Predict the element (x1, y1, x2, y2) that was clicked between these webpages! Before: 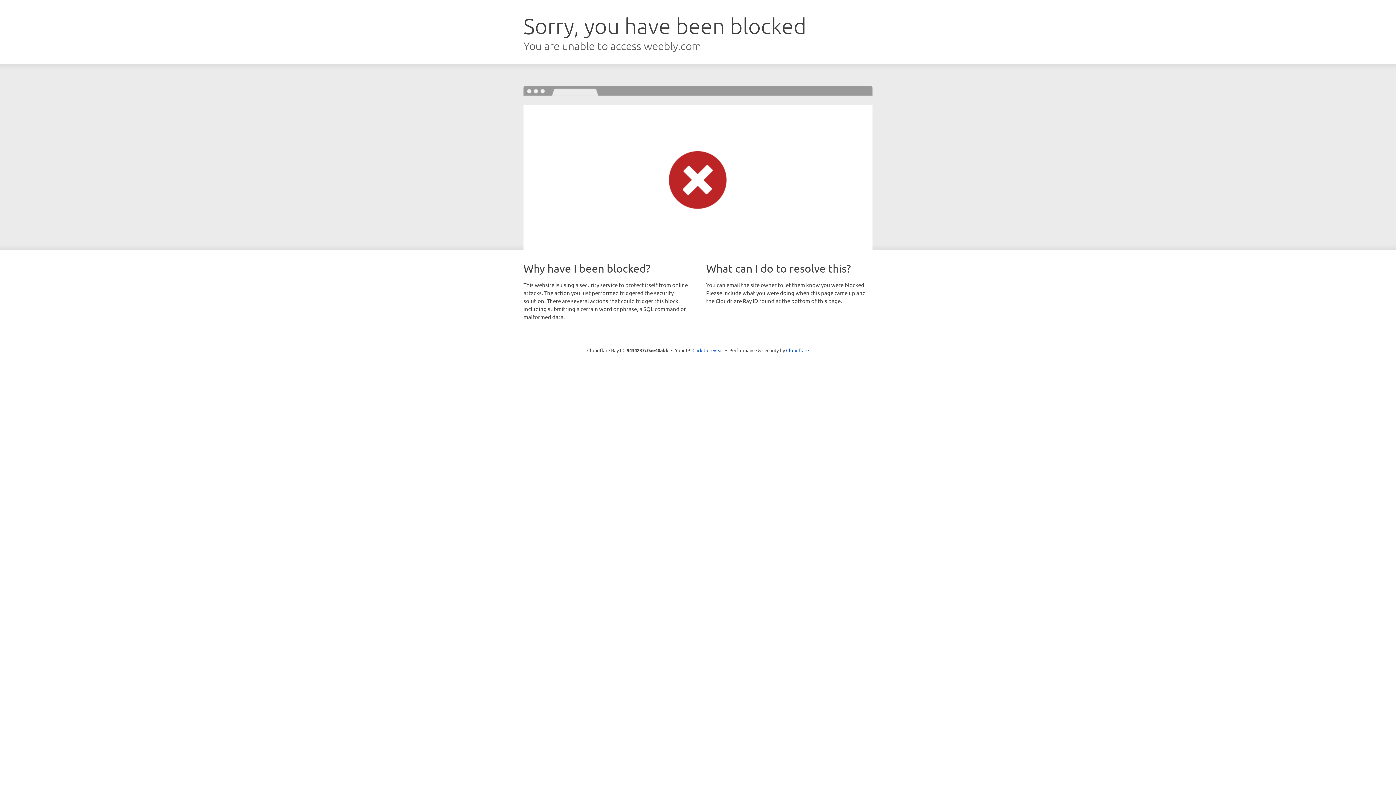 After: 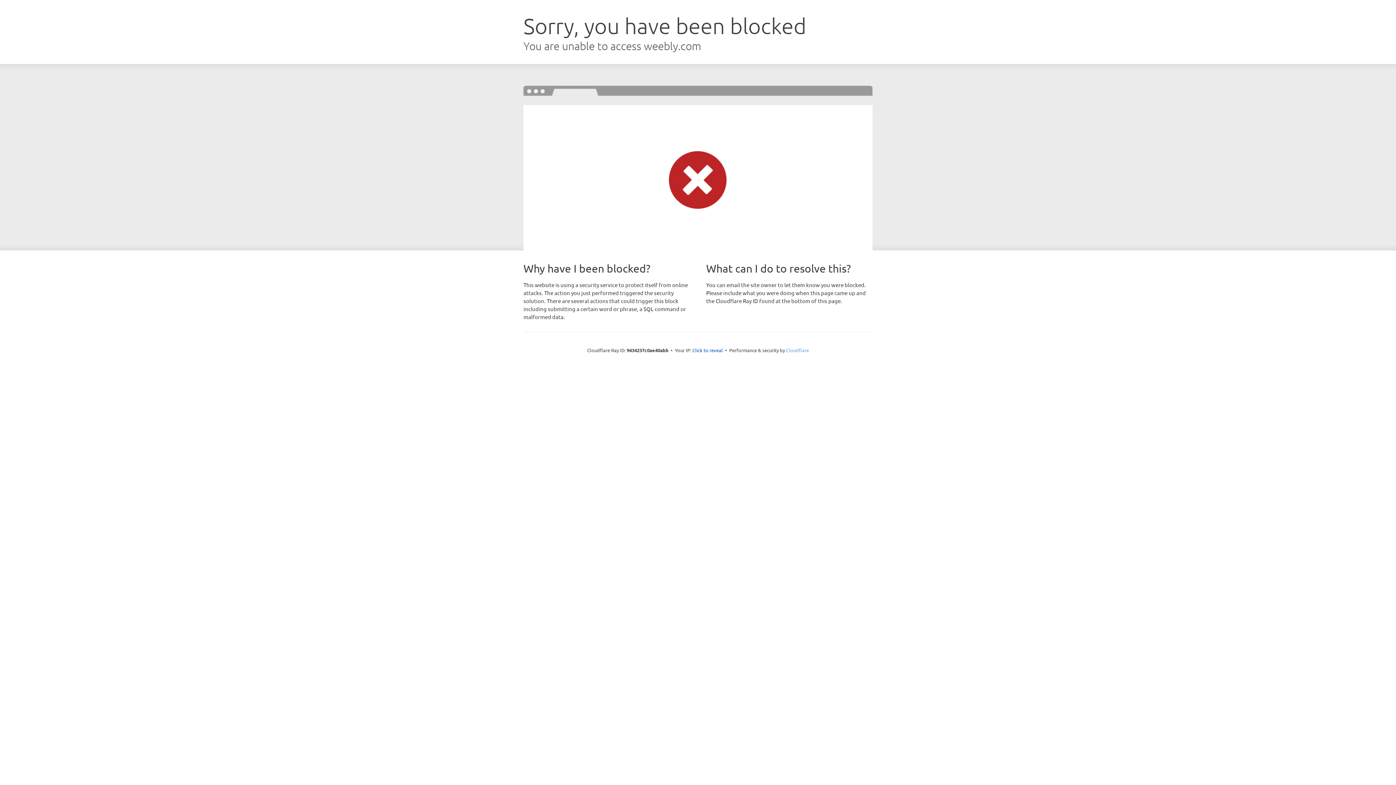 Action: bbox: (786, 347, 809, 353) label: Cloudflare